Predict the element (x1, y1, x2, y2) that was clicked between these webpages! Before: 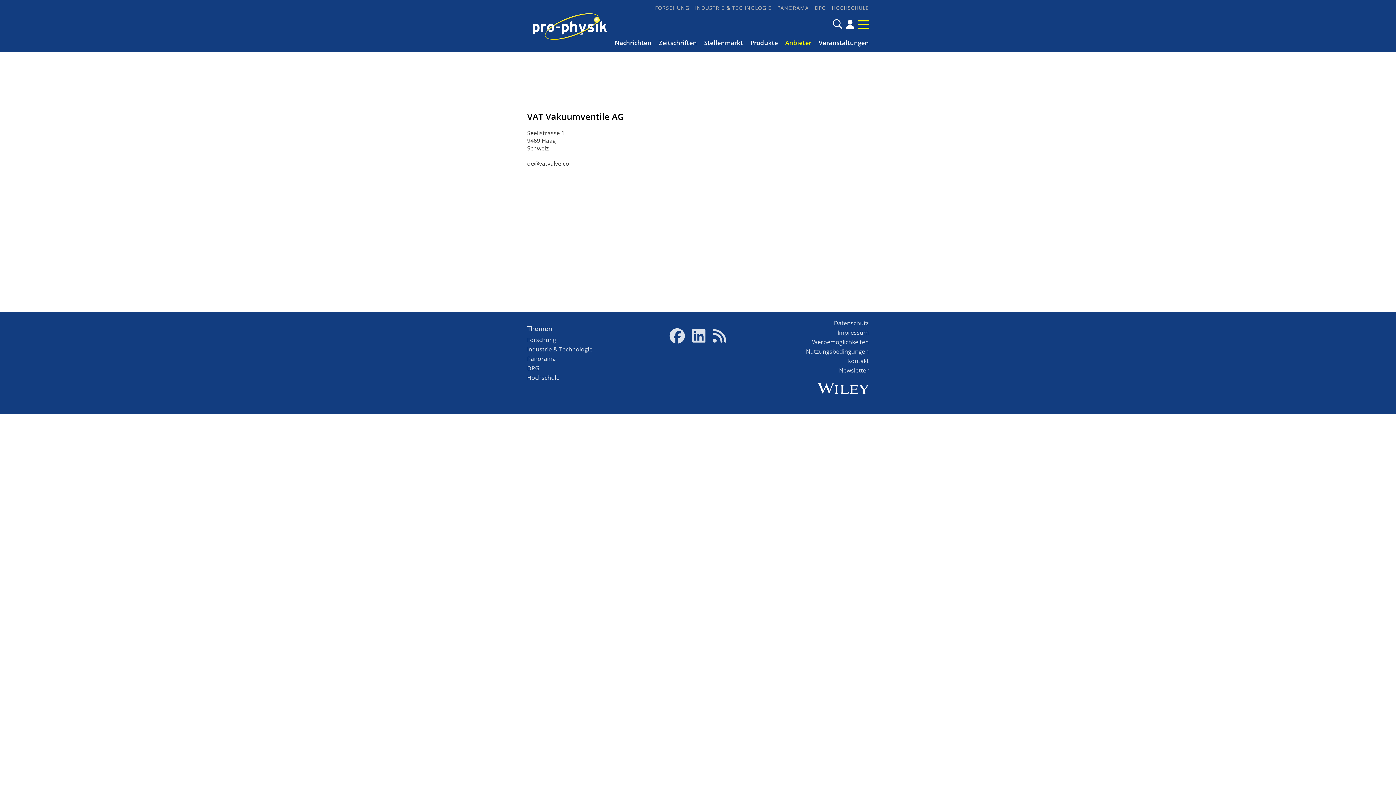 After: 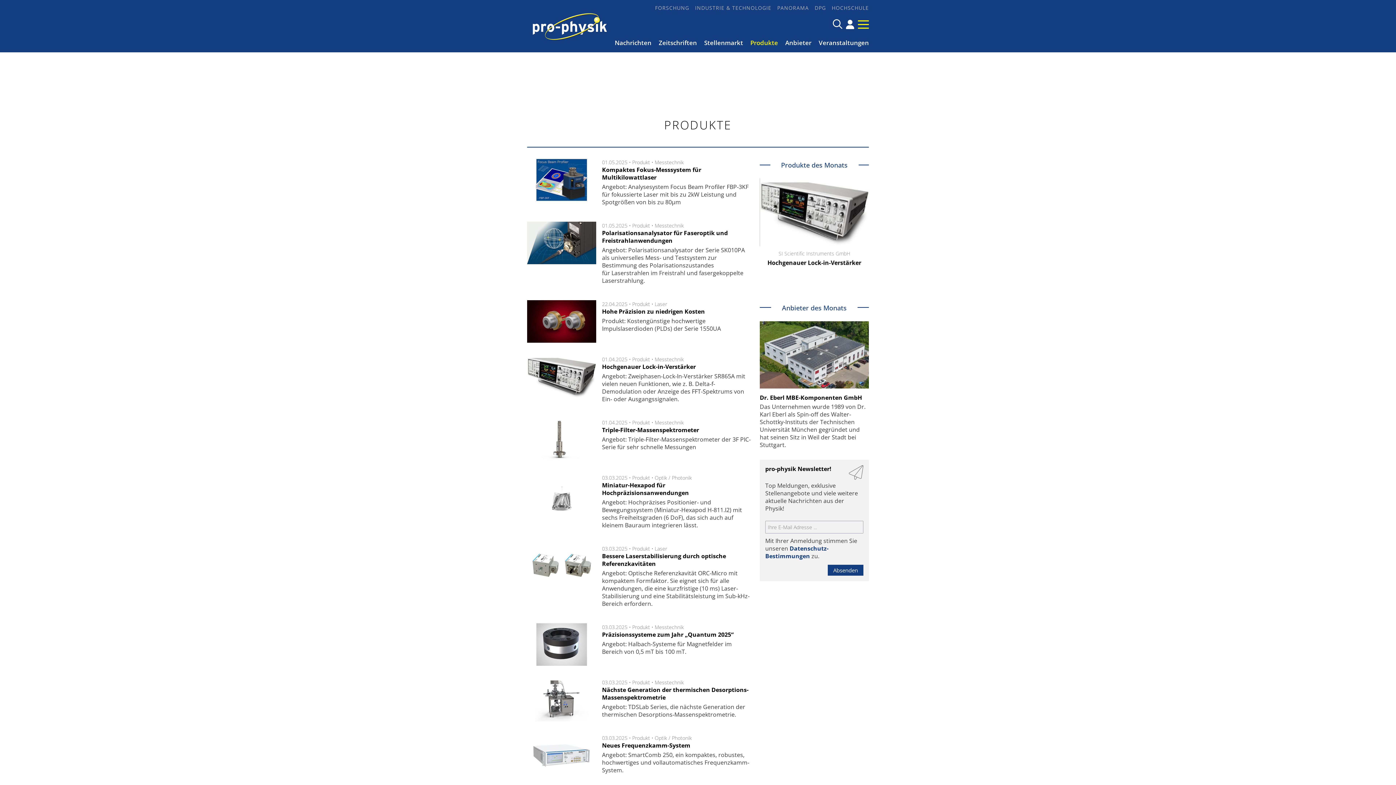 Action: bbox: (744, 36, 778, 48) label: Produkte